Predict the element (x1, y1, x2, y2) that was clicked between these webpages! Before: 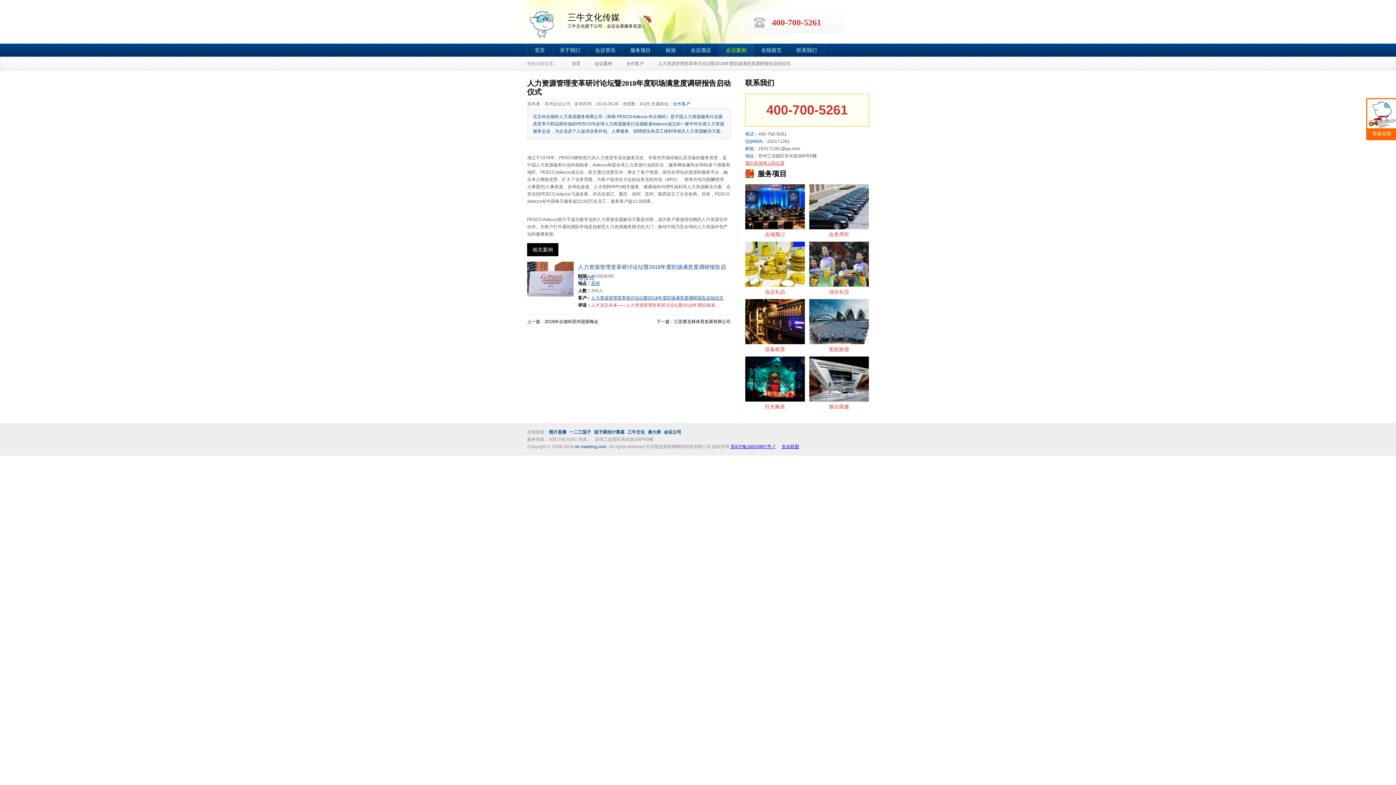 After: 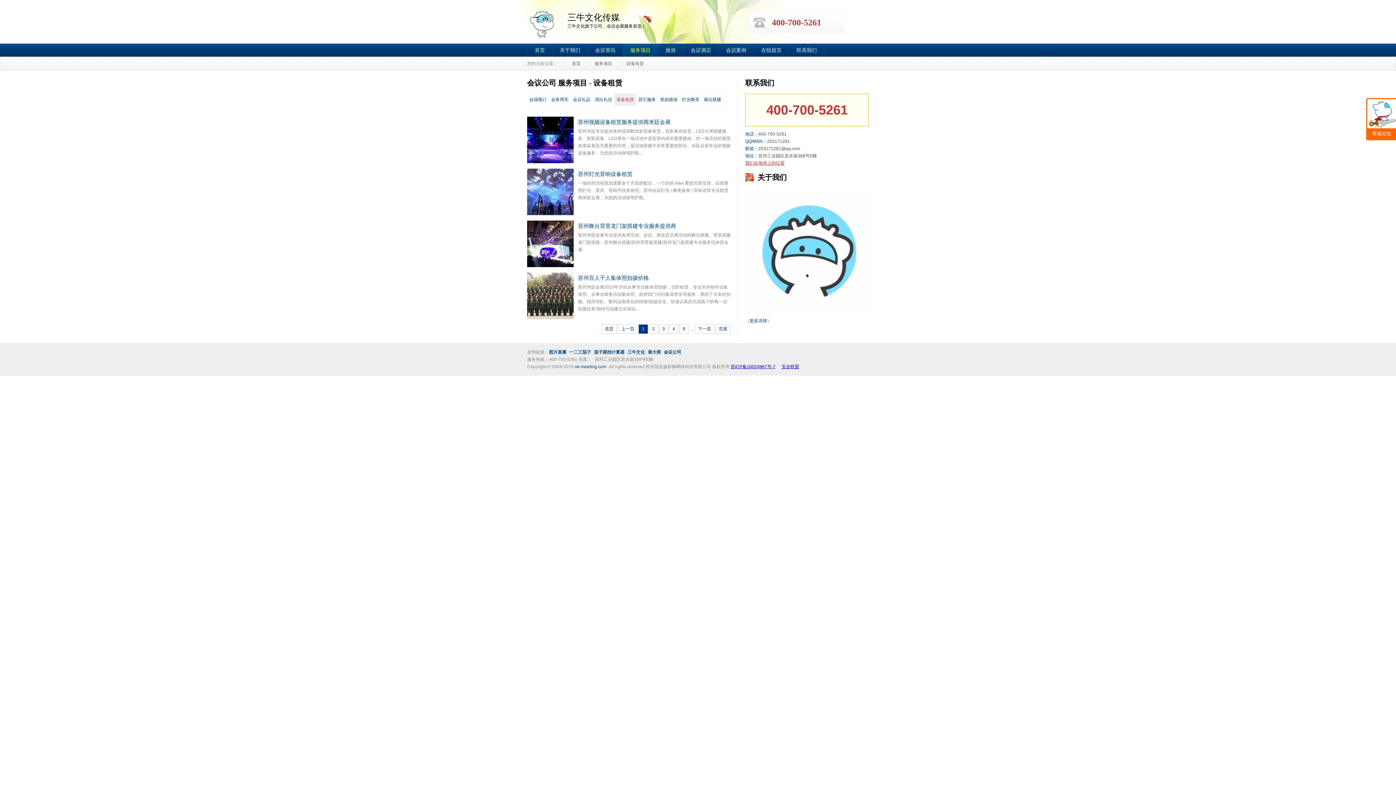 Action: bbox: (745, 344, 805, 356) label: 设备租赁